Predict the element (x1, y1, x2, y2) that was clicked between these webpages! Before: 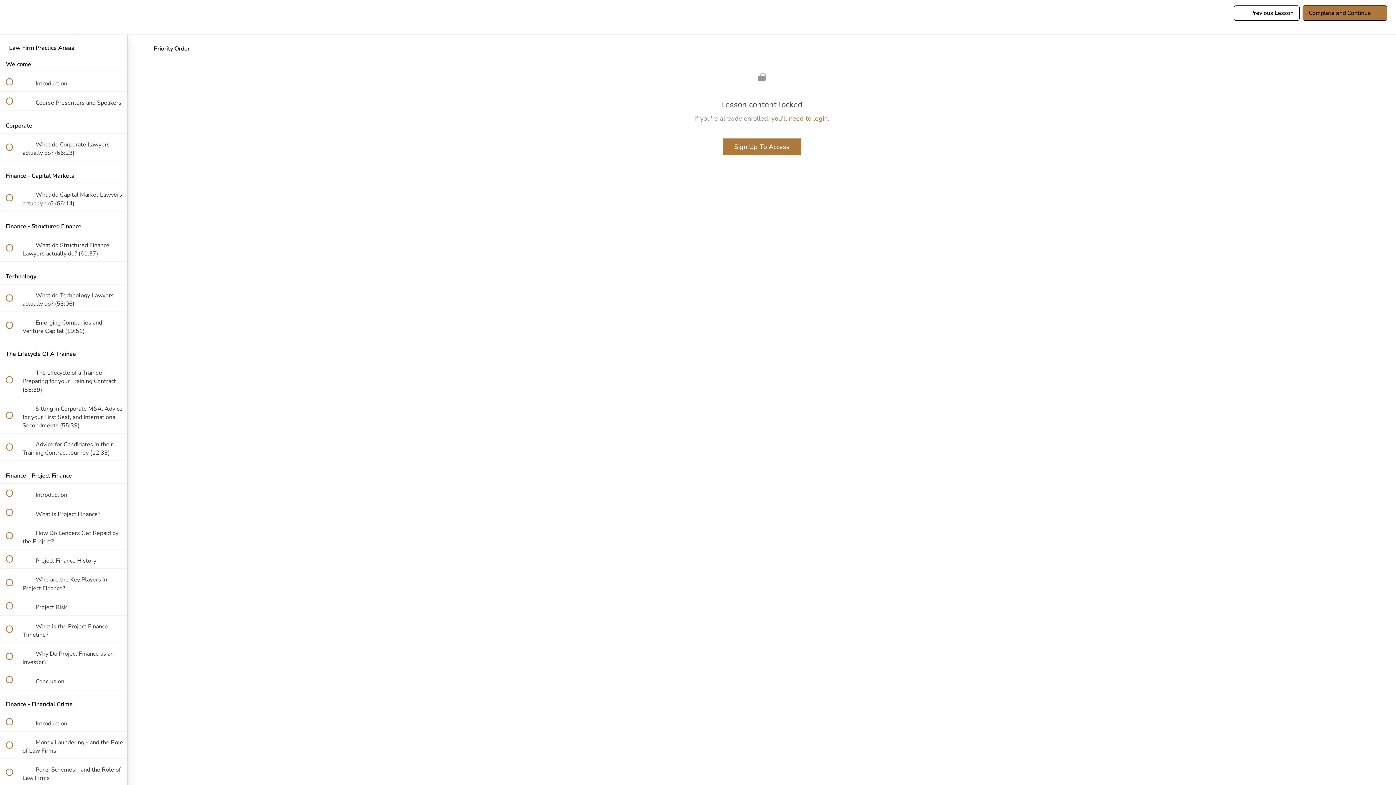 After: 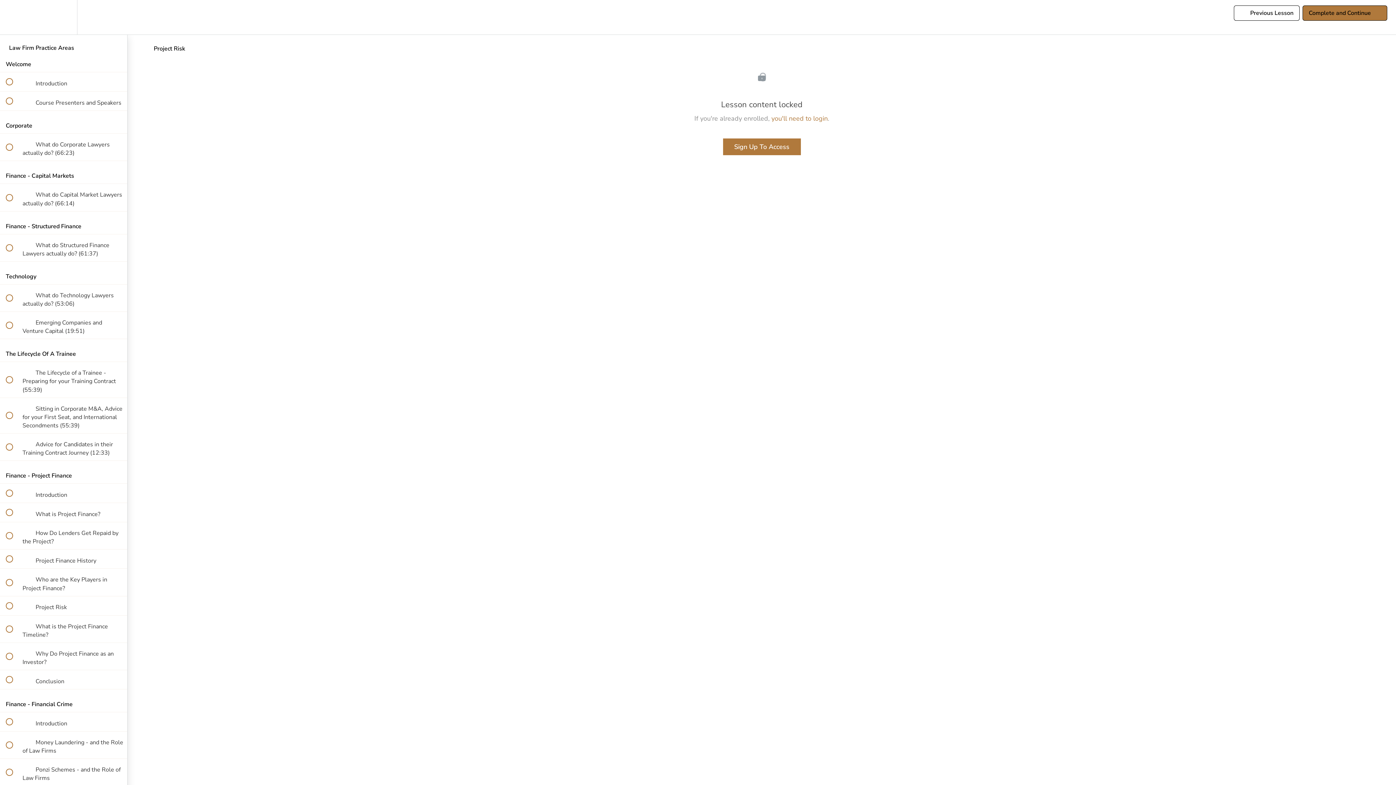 Action: bbox: (0, 596, 127, 615) label:  
 Project Risk